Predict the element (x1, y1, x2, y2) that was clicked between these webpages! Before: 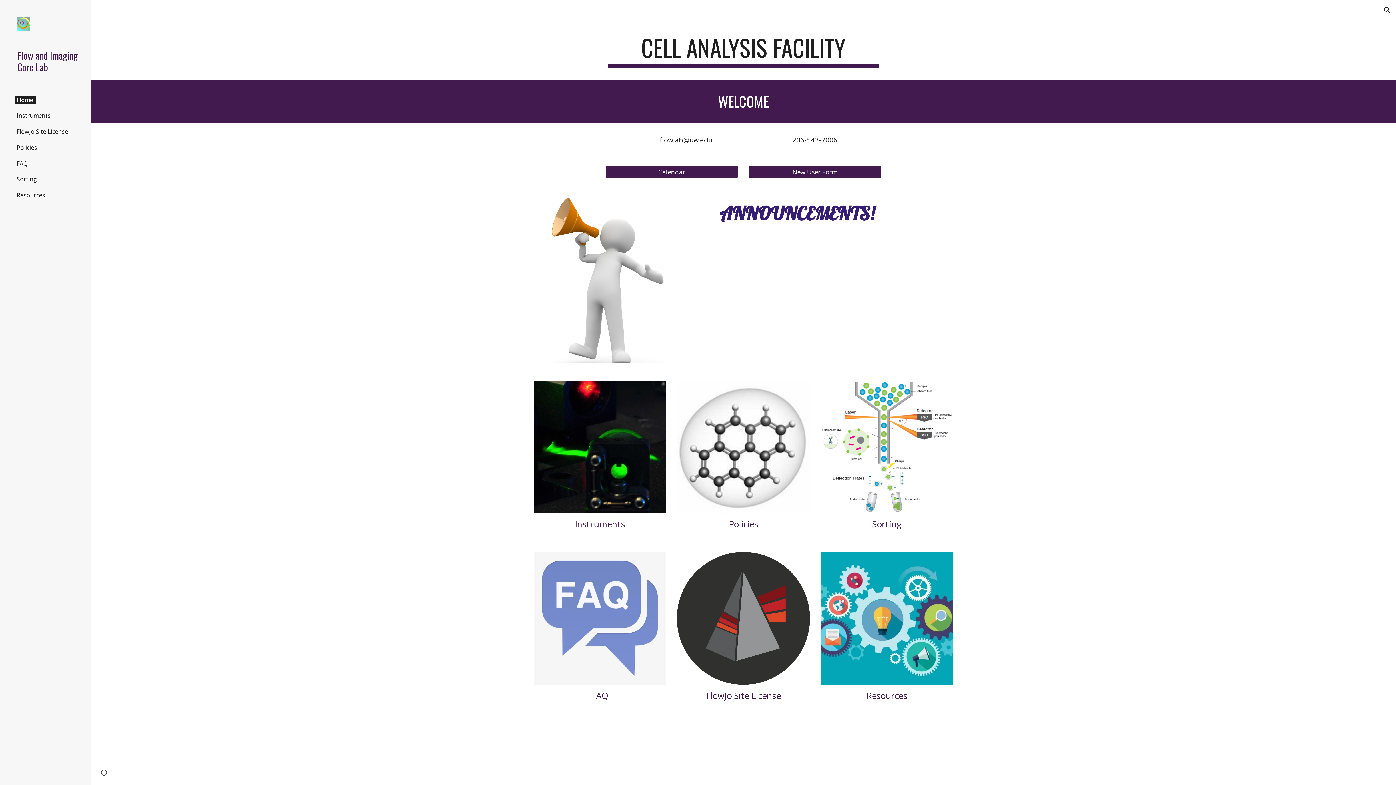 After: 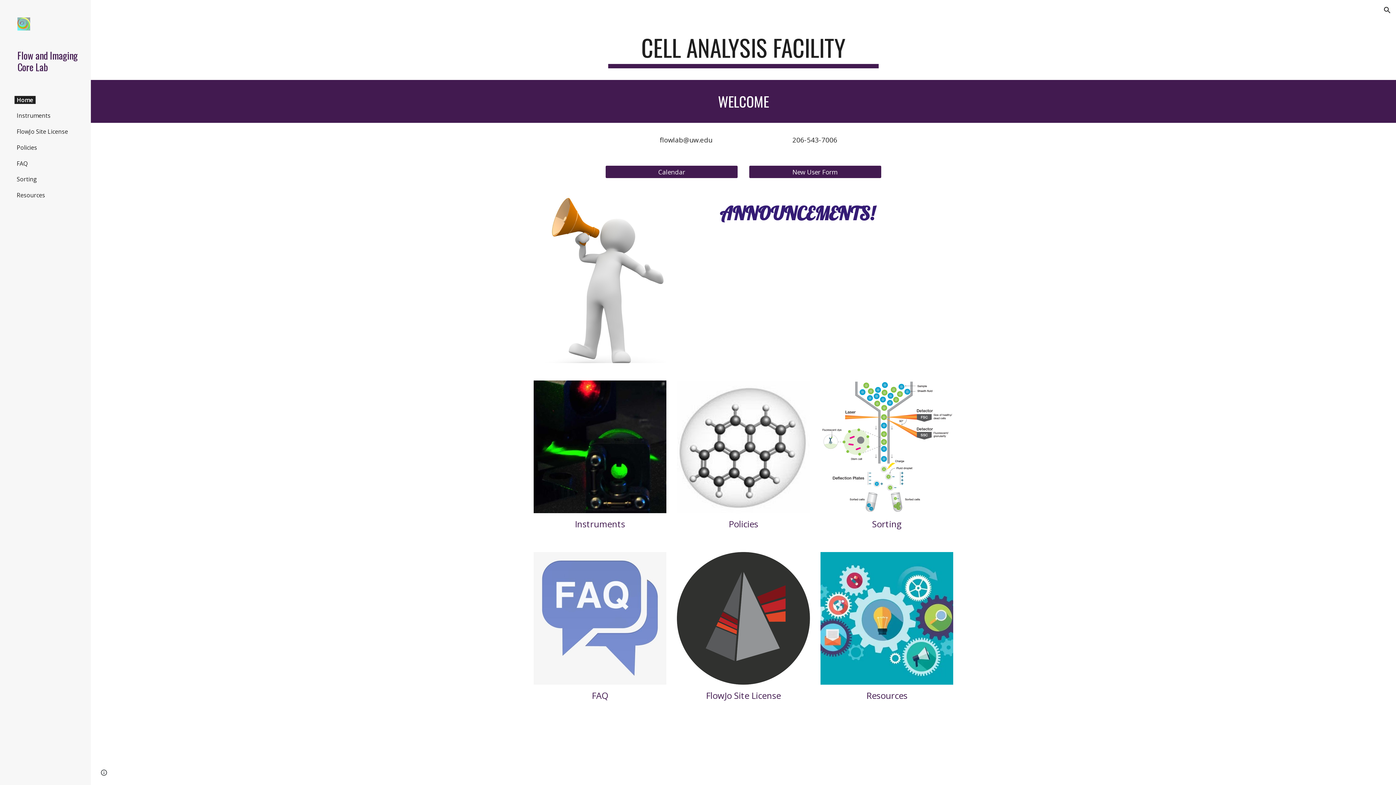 Action: label: Home bbox: (14, 95, 35, 103)